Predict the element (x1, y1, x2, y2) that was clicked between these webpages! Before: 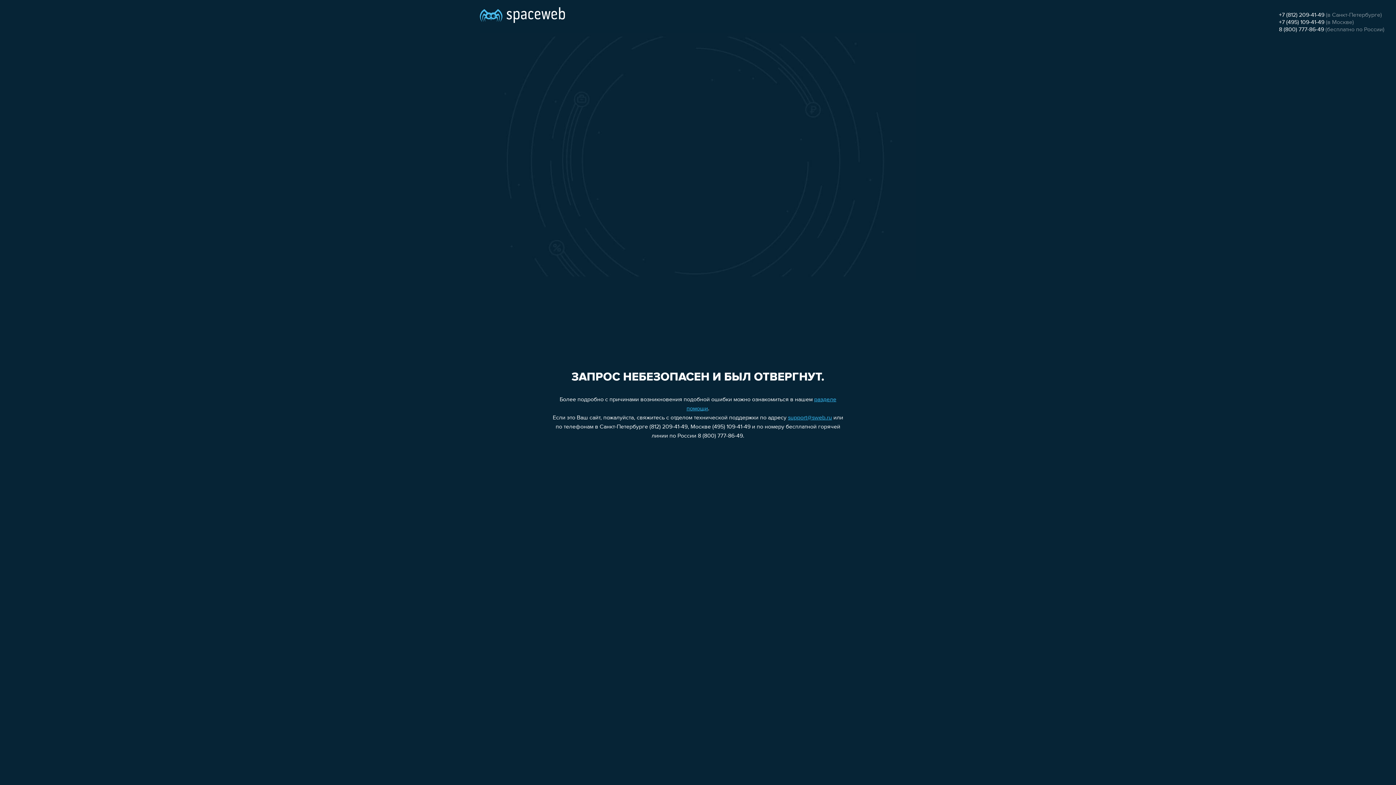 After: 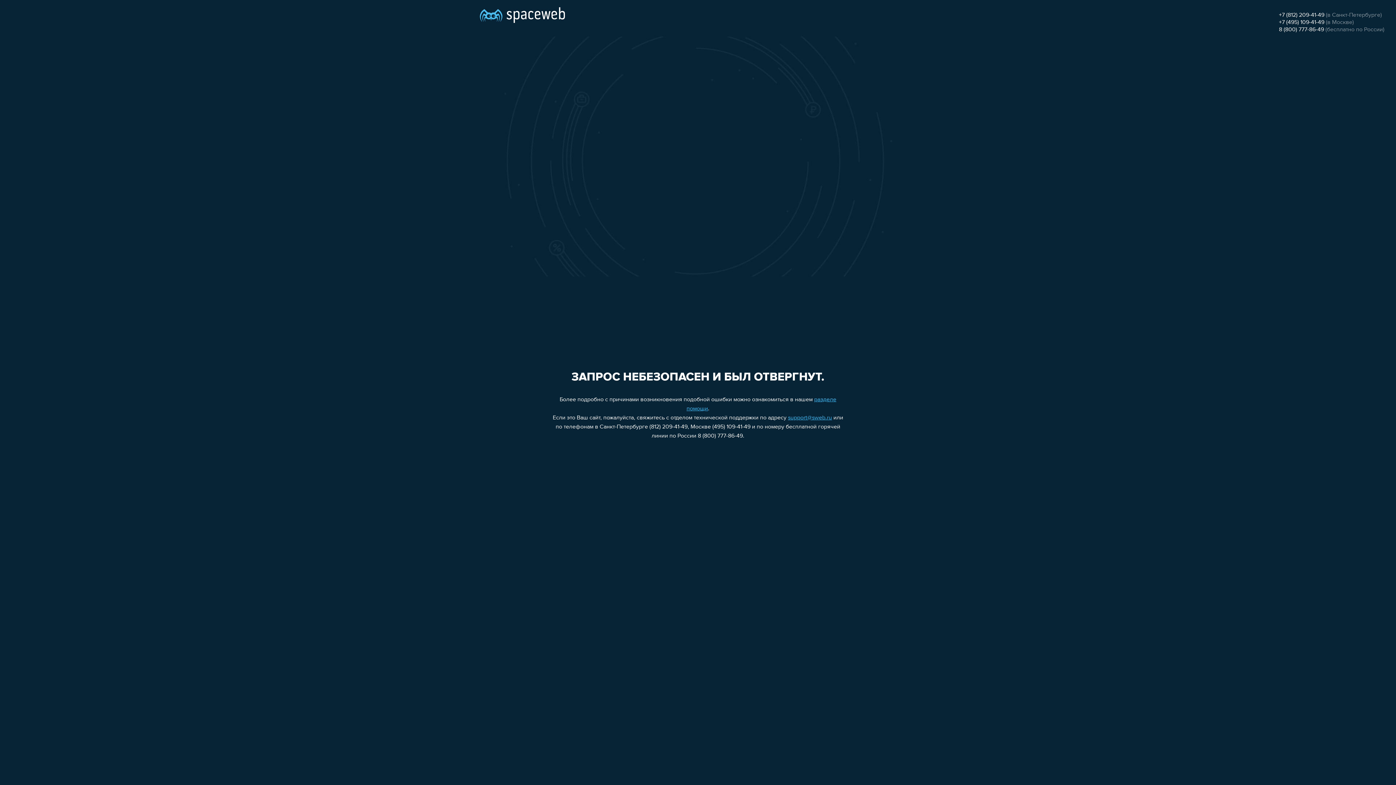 Action: label: 8 (800) 777-86-49 bbox: (1279, 26, 1324, 32)